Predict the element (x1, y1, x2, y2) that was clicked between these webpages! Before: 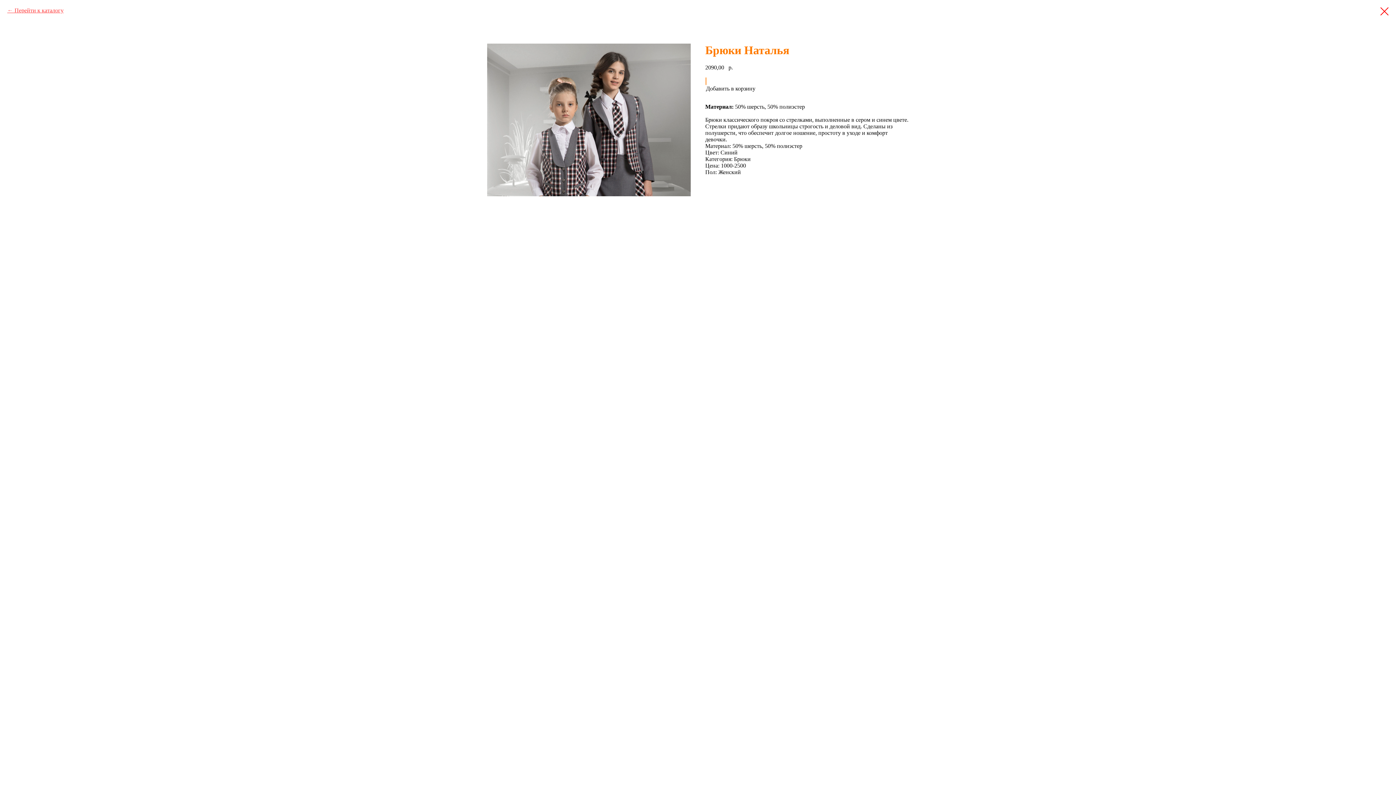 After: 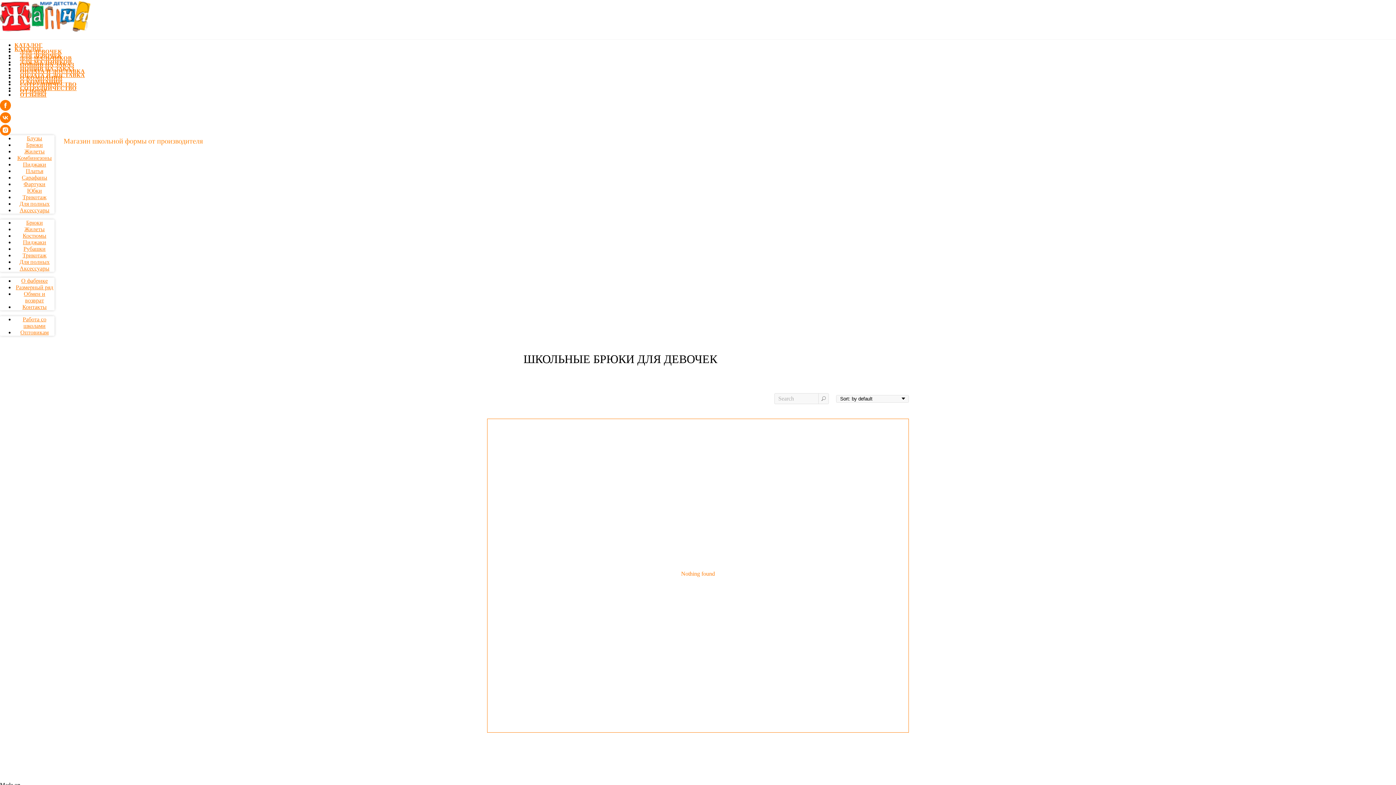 Action: label: Перейти к каталогу bbox: (7, 7, 63, 13)